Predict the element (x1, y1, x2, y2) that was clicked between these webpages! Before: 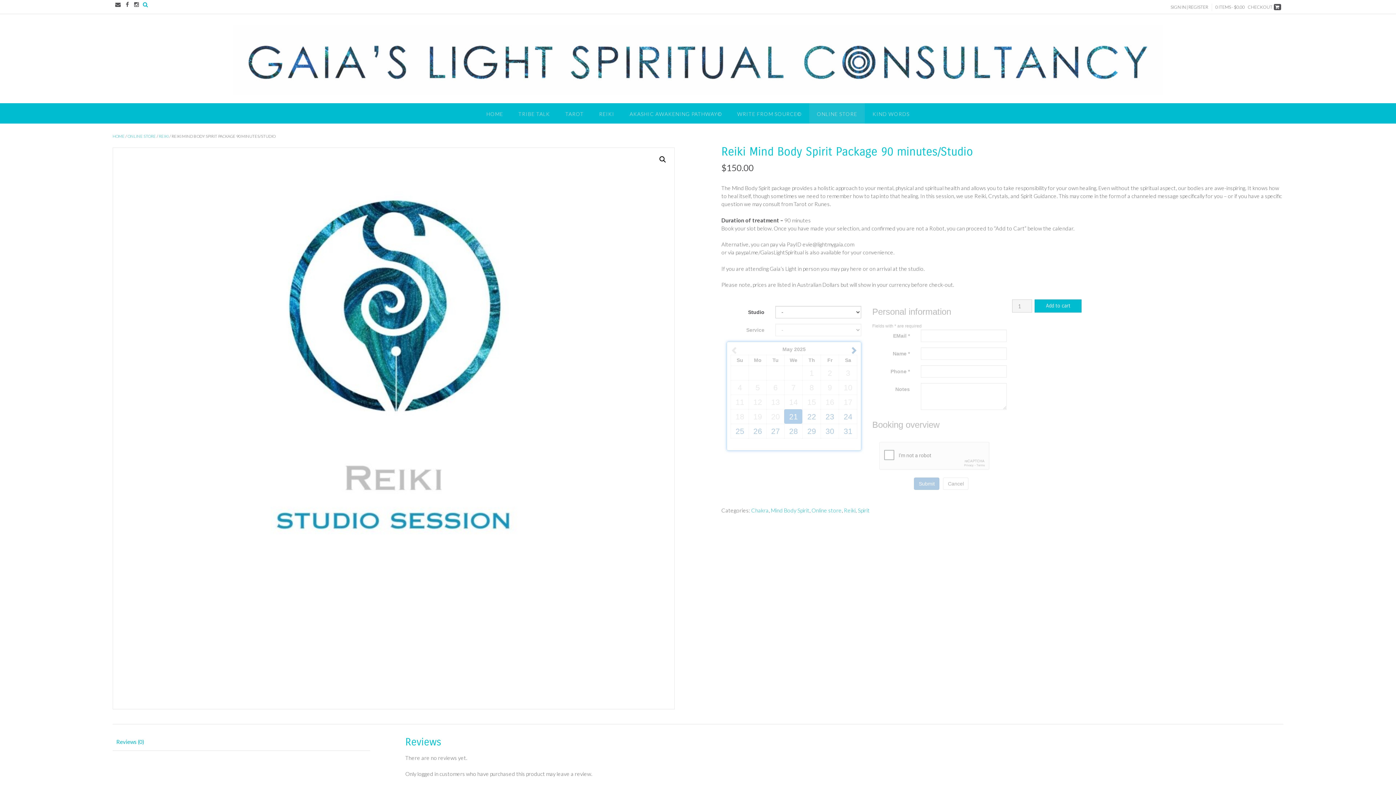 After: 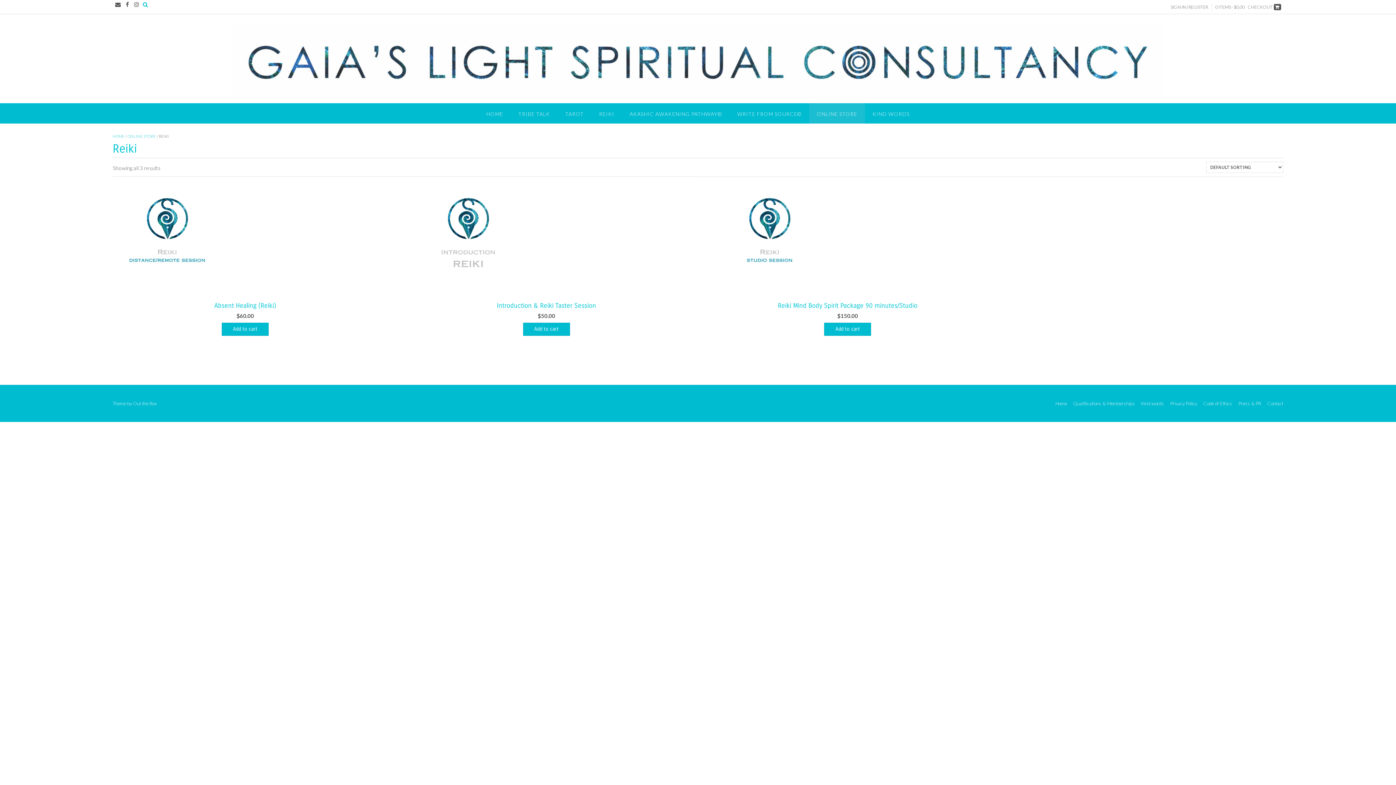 Action: label: REIKI bbox: (158, 133, 168, 138)